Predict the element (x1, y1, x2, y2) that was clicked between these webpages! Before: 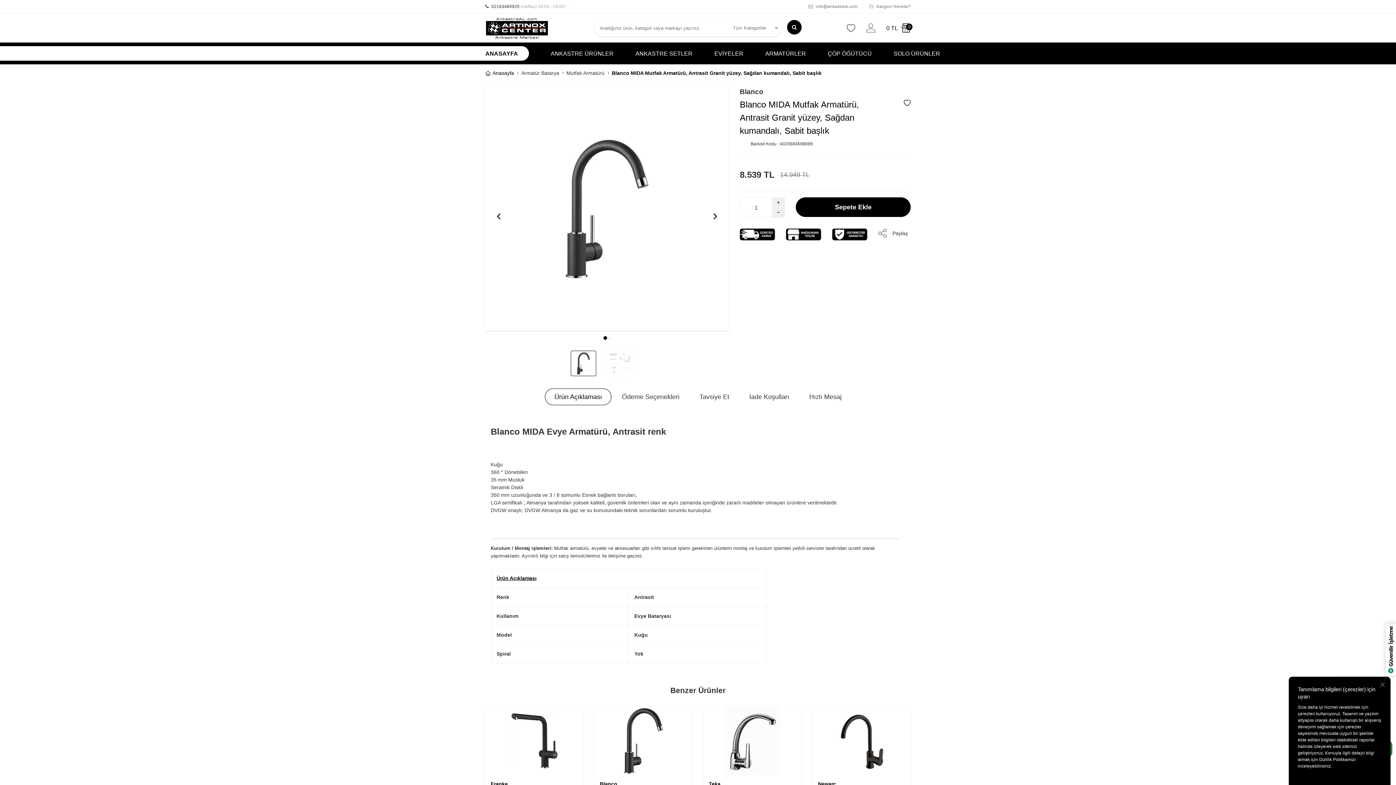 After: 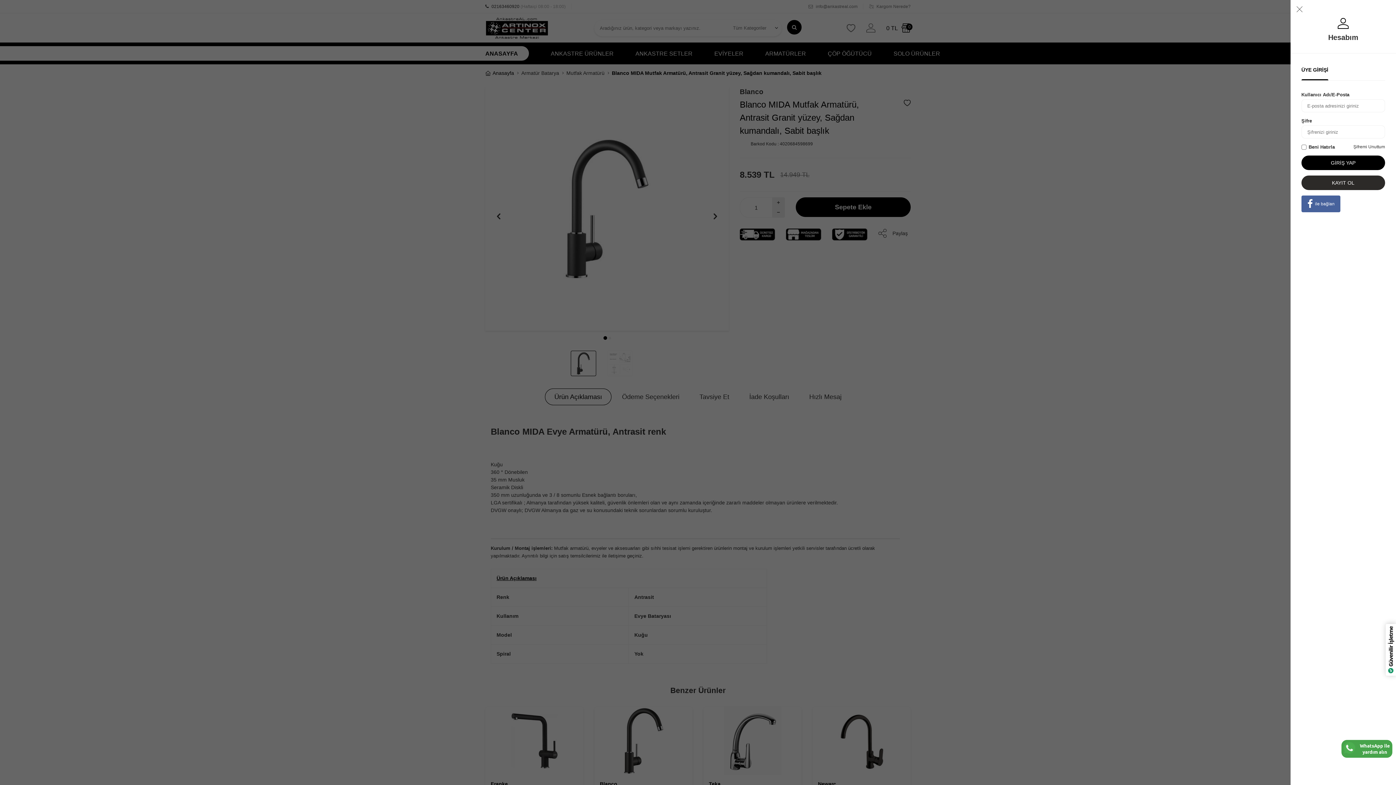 Action: bbox: (866, 23, 875, 32)